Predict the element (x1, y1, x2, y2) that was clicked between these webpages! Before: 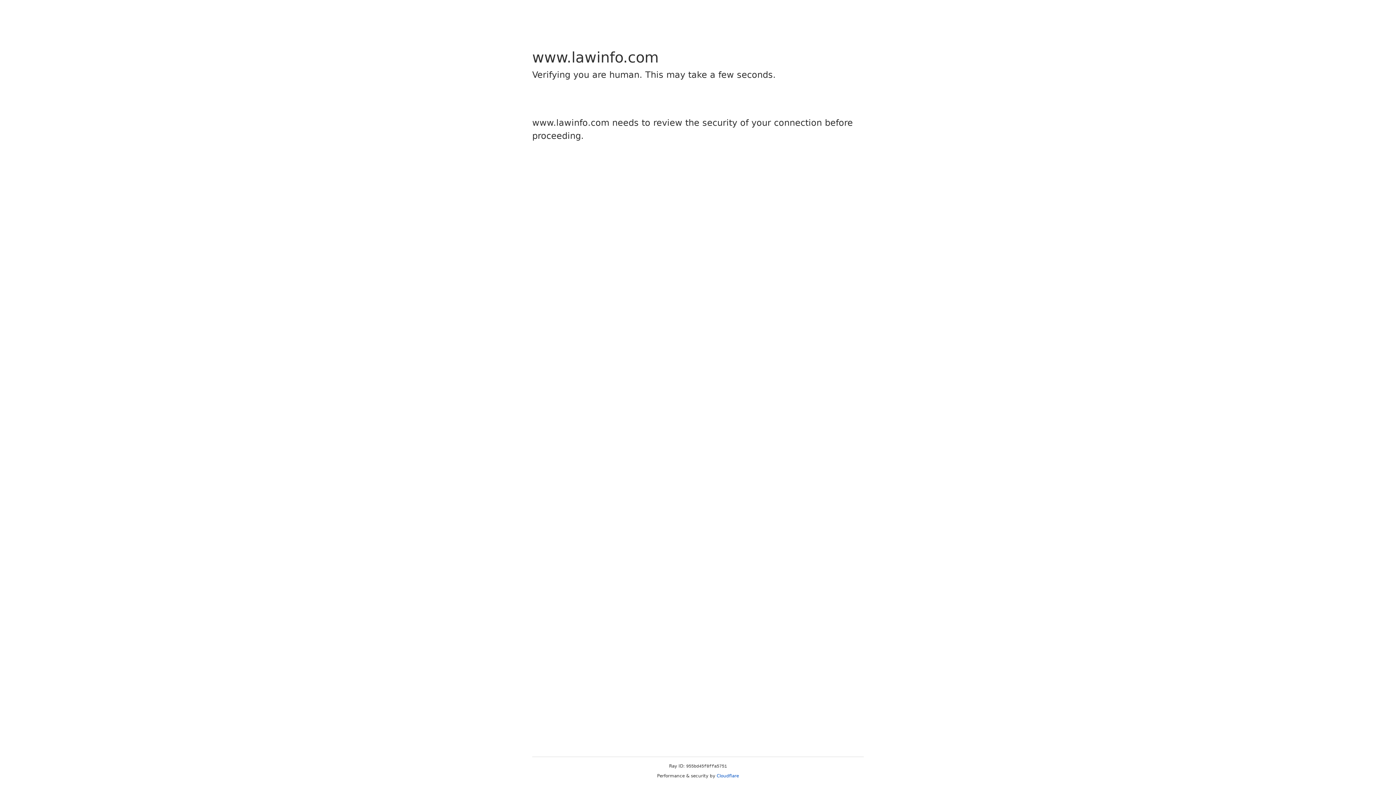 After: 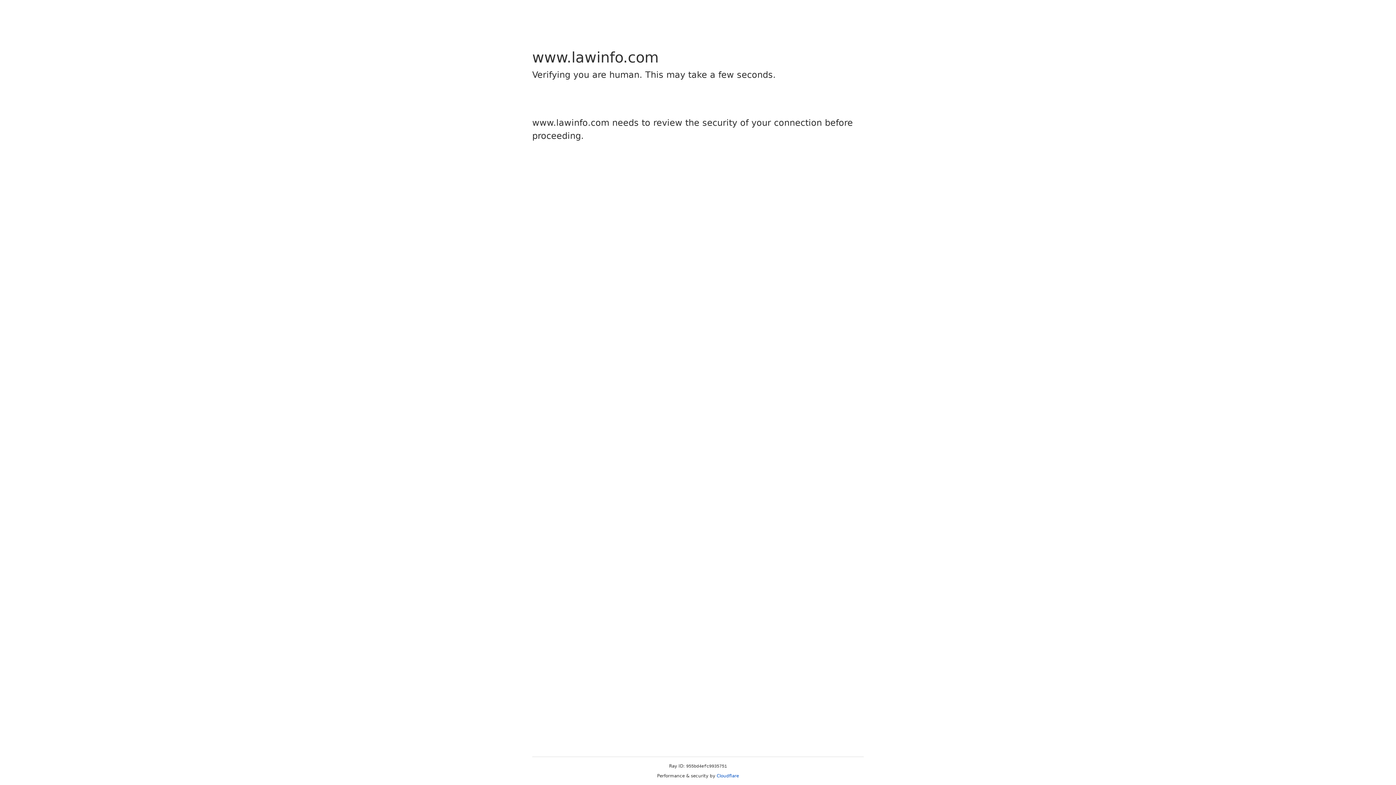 Action: label: Cloudflare bbox: (716, 773, 739, 778)